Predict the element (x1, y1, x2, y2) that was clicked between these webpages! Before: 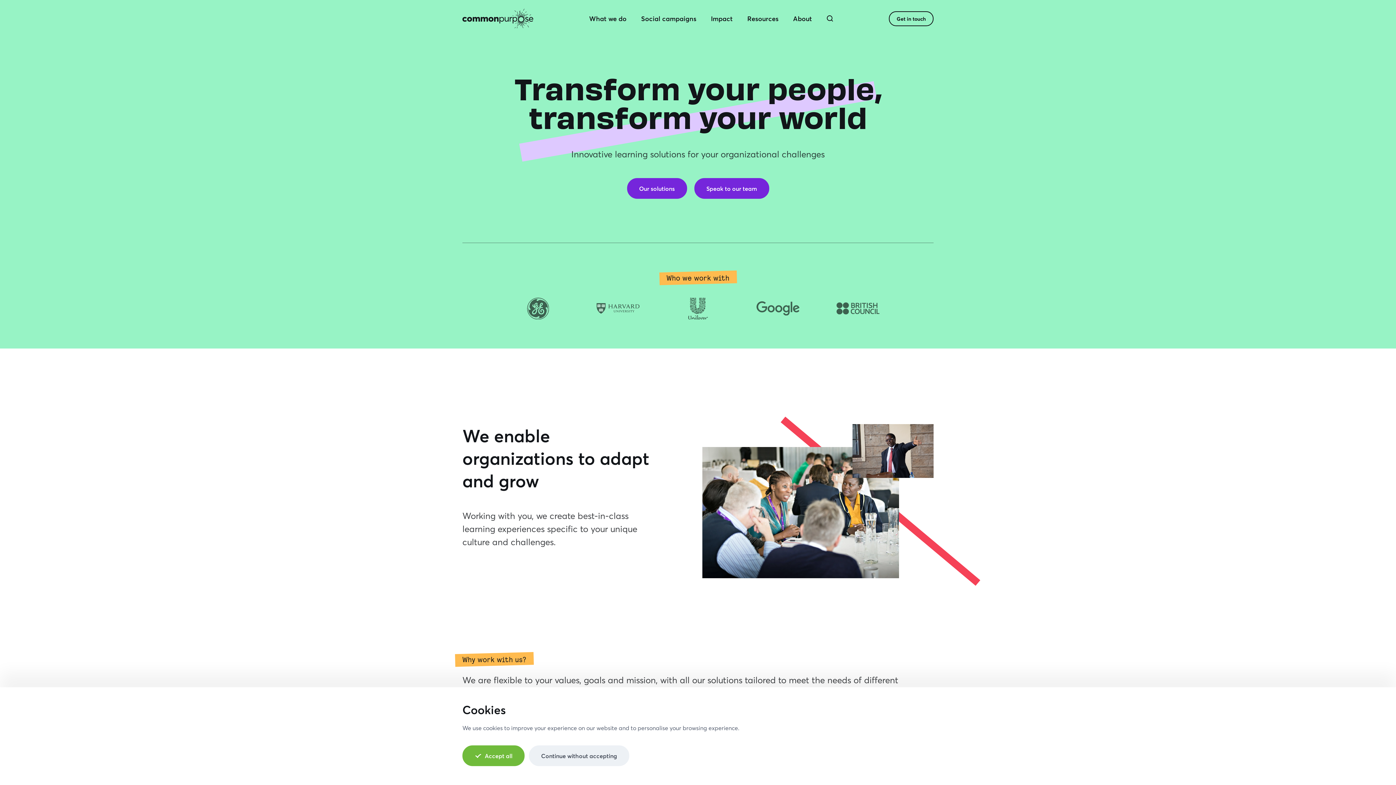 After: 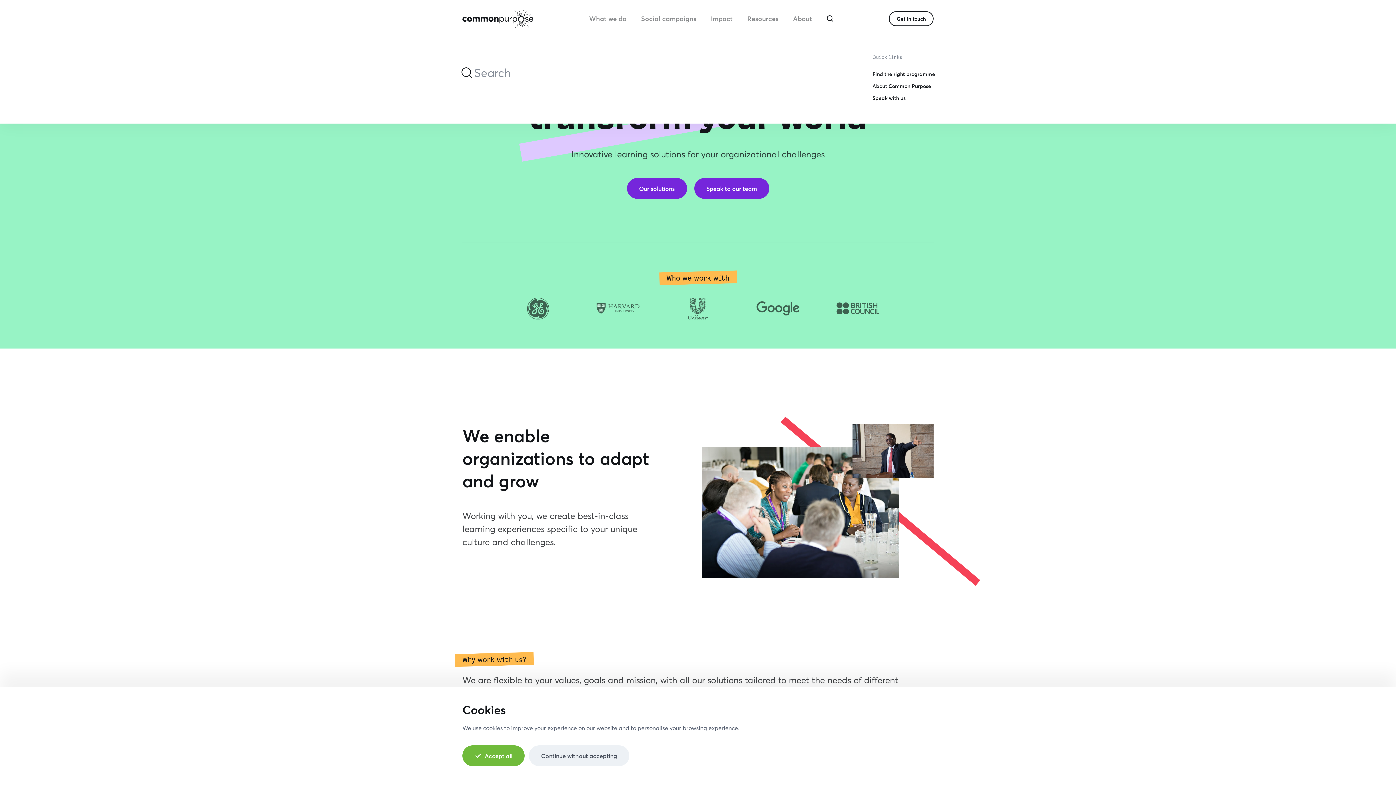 Action: bbox: (820, 5, 839, 31)